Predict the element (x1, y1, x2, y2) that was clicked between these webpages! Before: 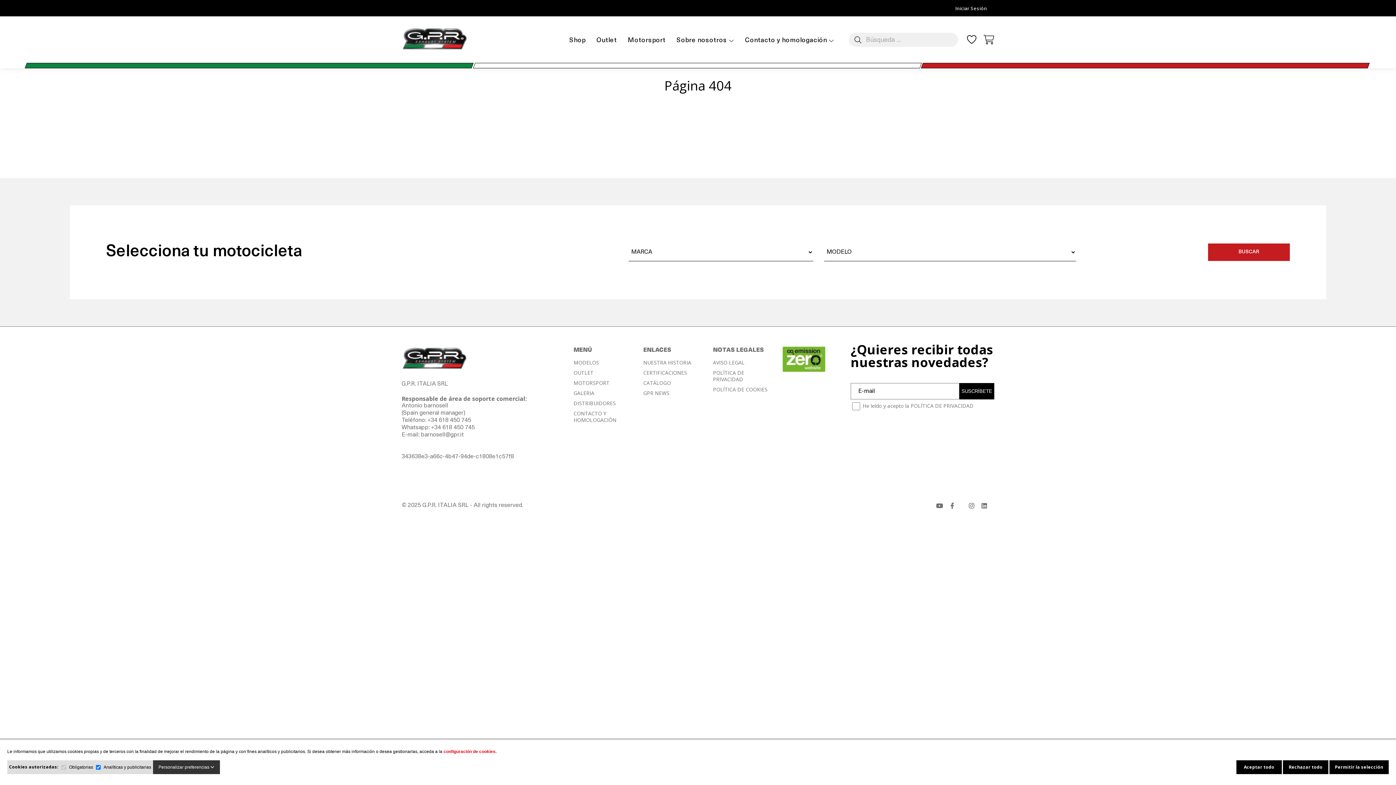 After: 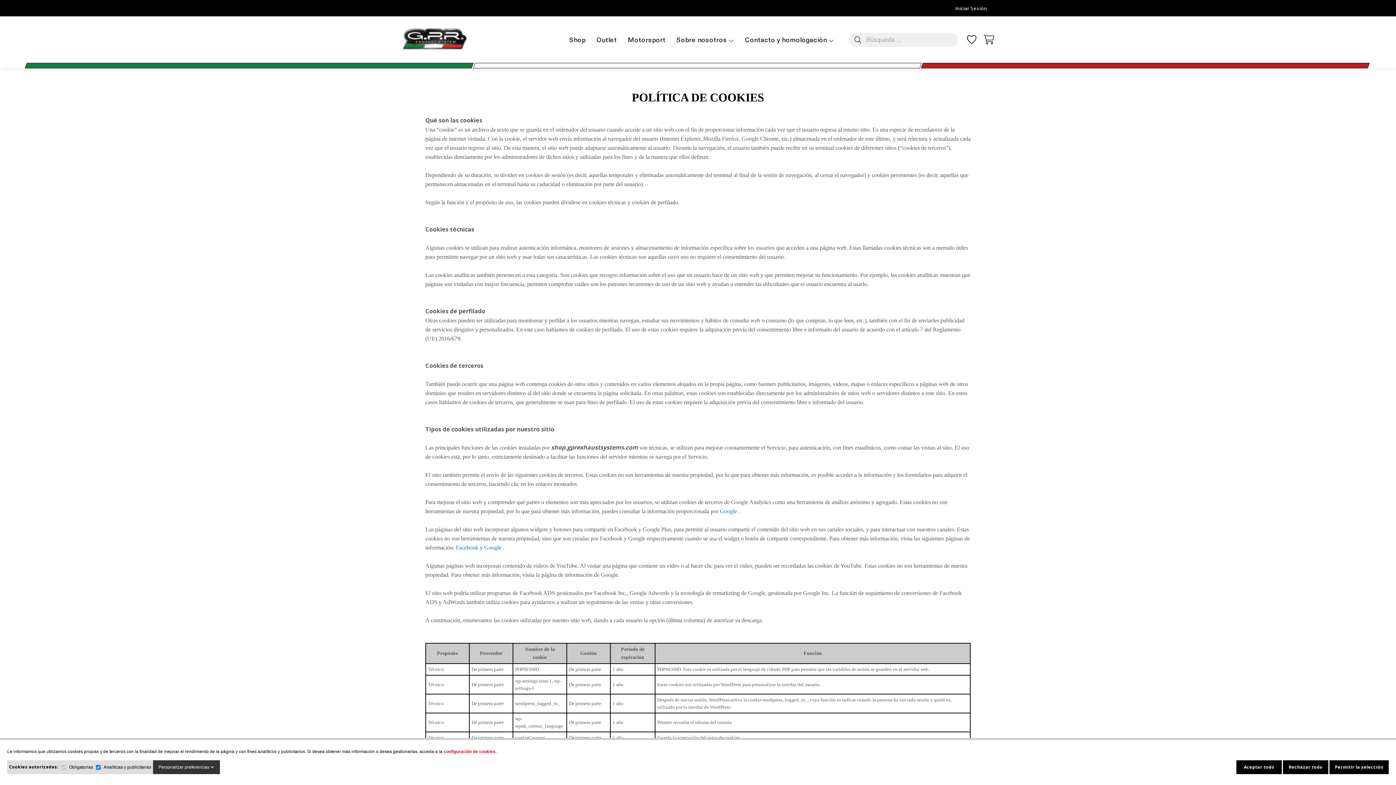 Action: bbox: (443, 749, 496, 754) label: configuración de cookies.